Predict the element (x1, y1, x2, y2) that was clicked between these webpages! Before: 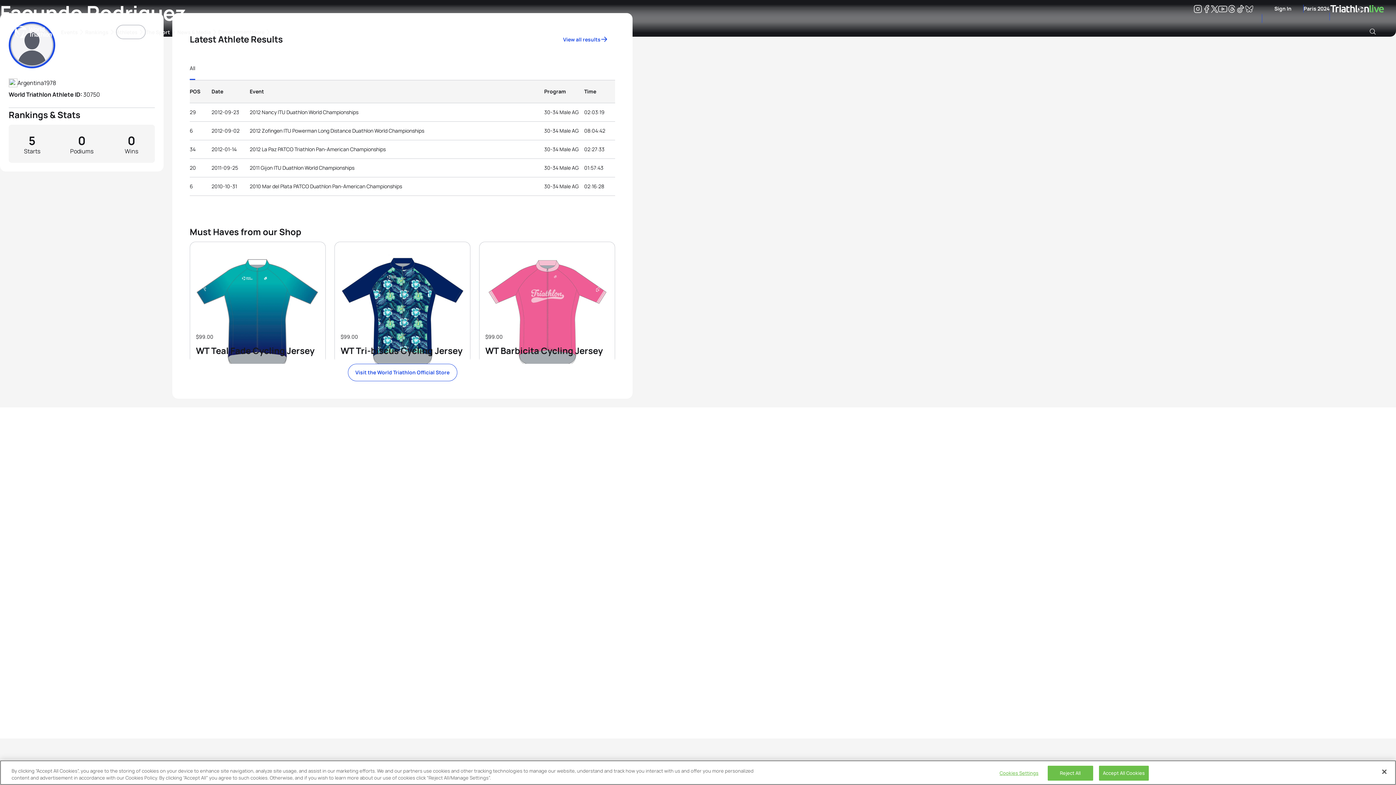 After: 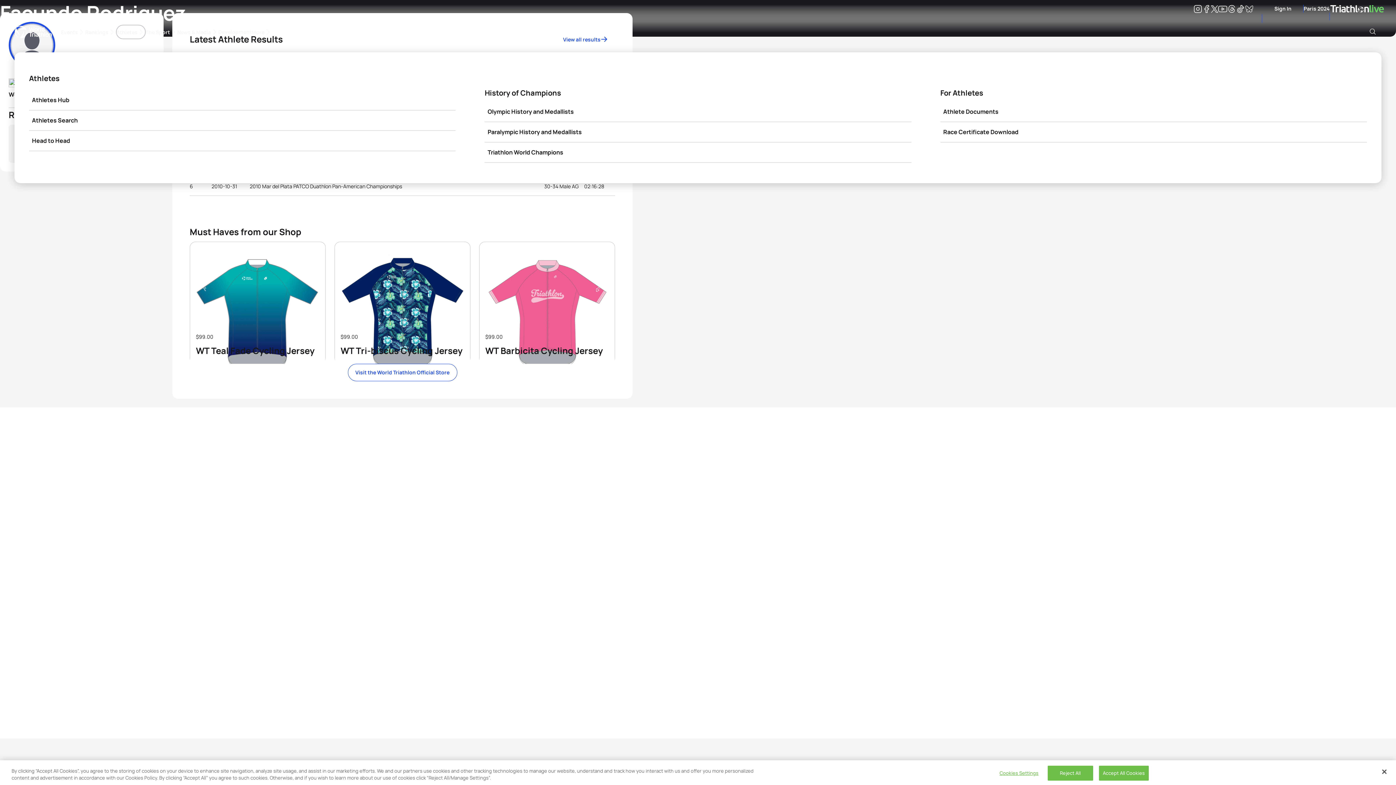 Action: label: Athletes bbox: (116, 25, 144, 38)